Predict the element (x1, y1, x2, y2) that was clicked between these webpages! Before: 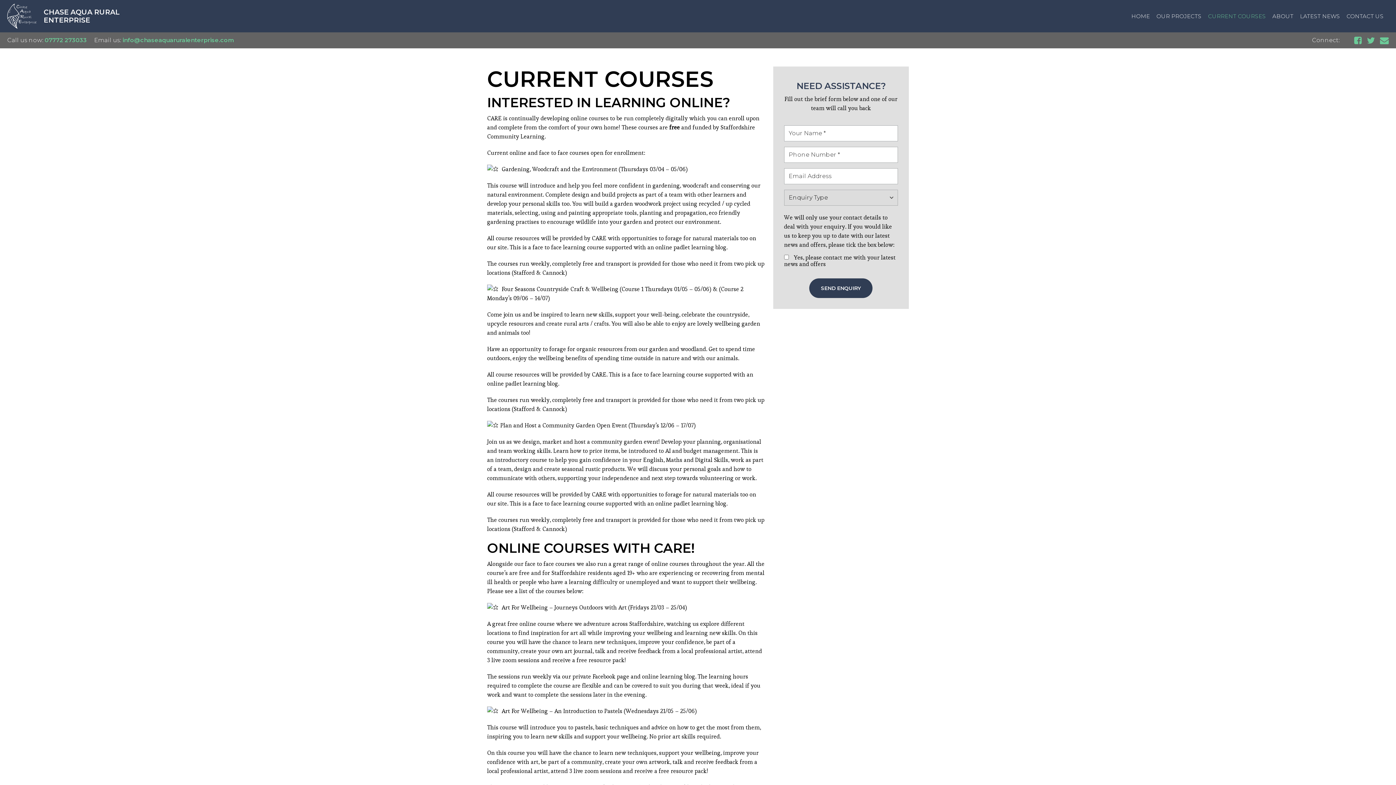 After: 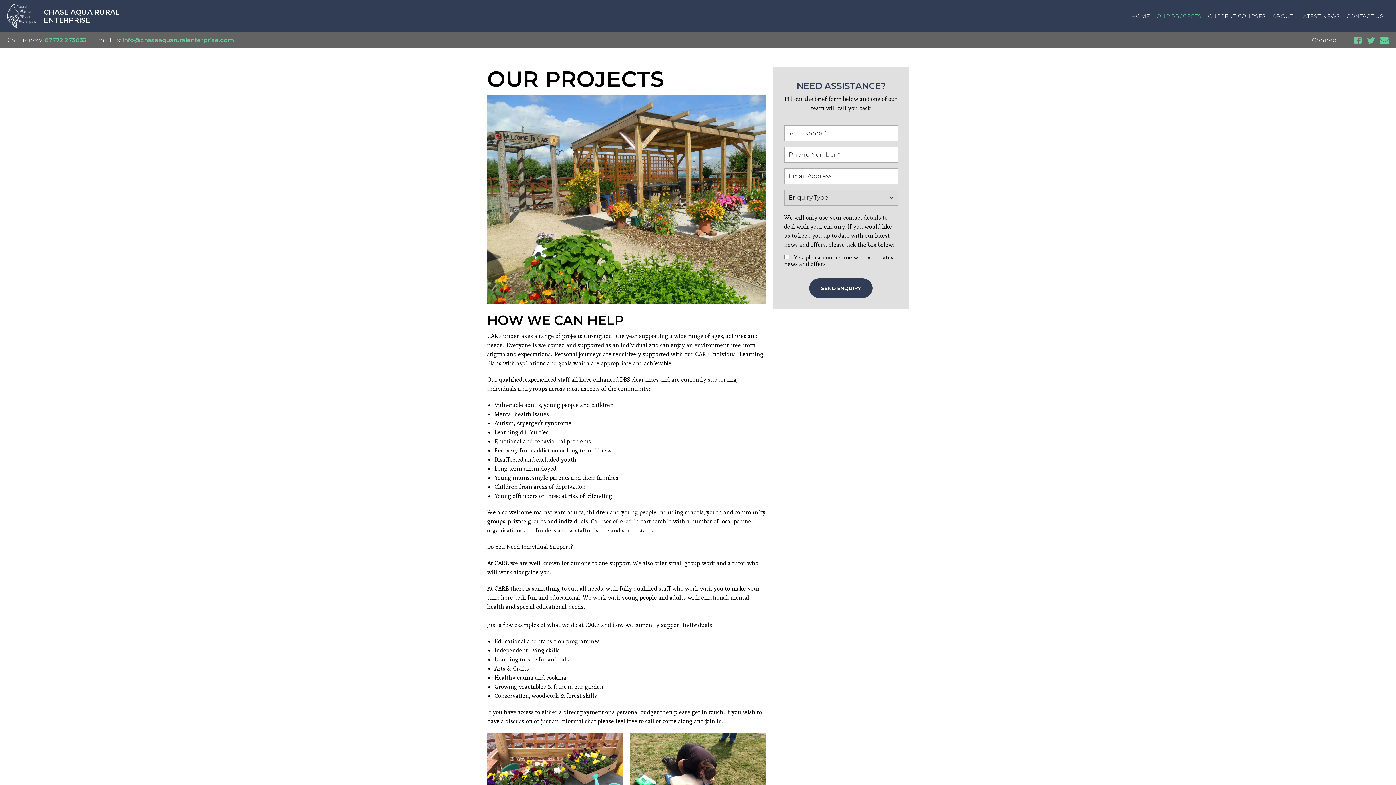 Action: bbox: (1156, 12, 1201, 19) label: OUR PROJECTS